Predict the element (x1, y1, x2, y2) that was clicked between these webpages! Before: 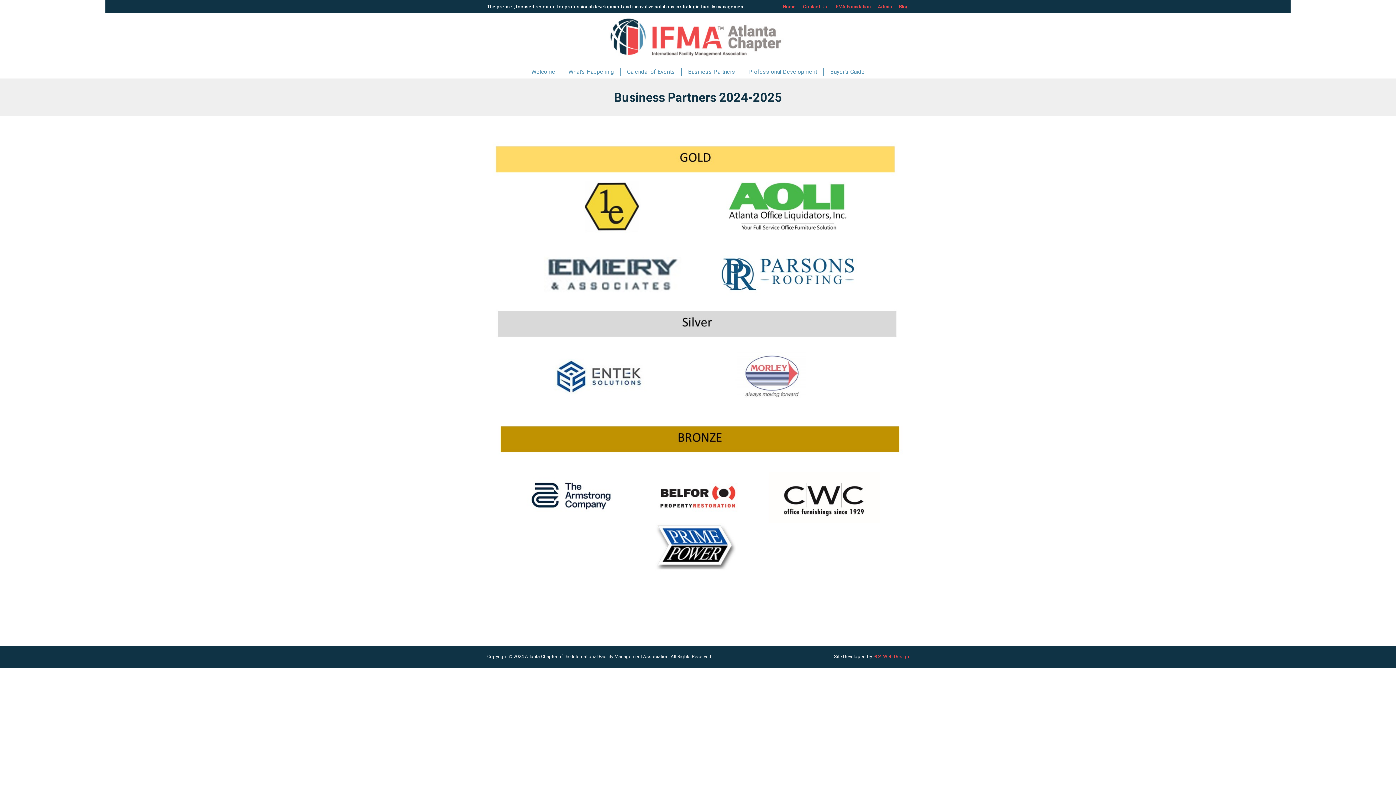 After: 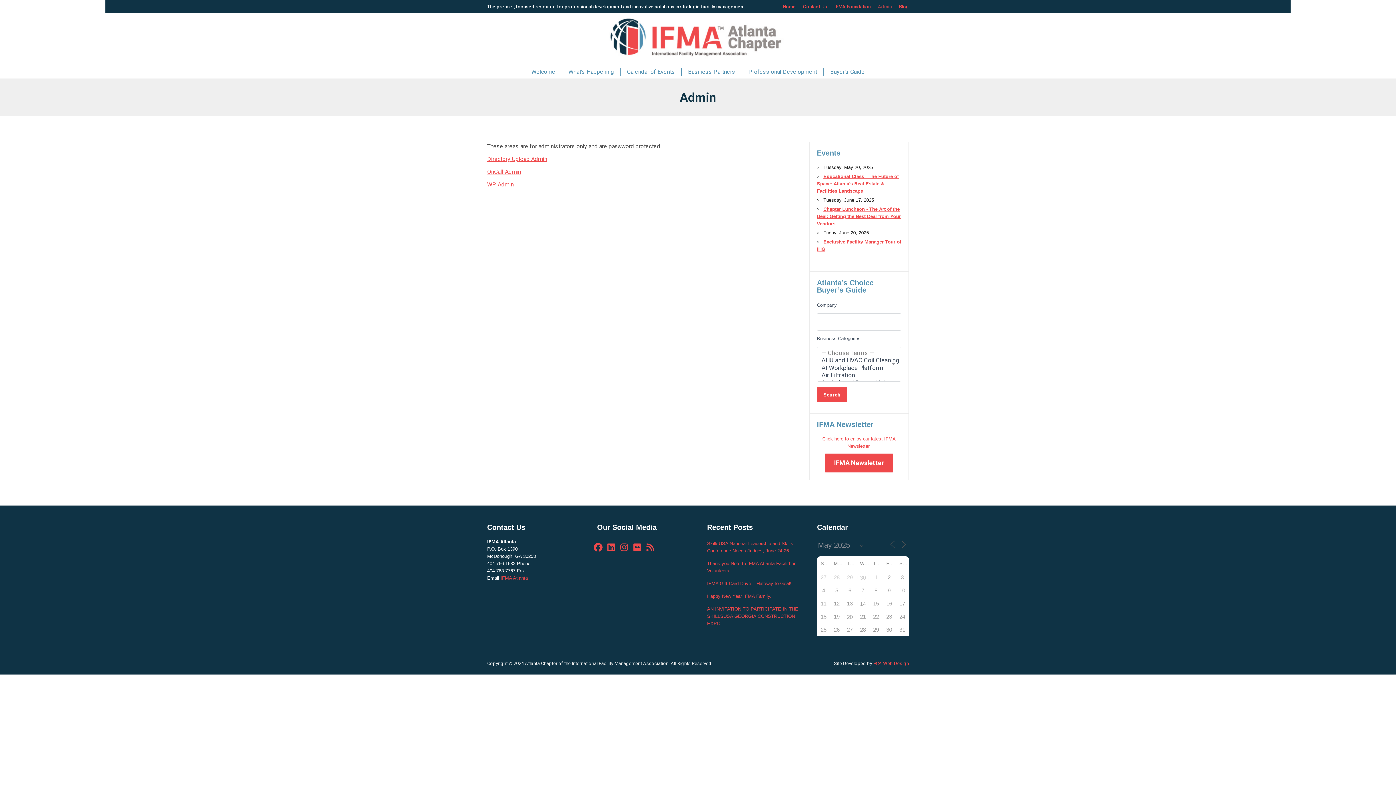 Action: label: Admin bbox: (878, 3, 892, 10)